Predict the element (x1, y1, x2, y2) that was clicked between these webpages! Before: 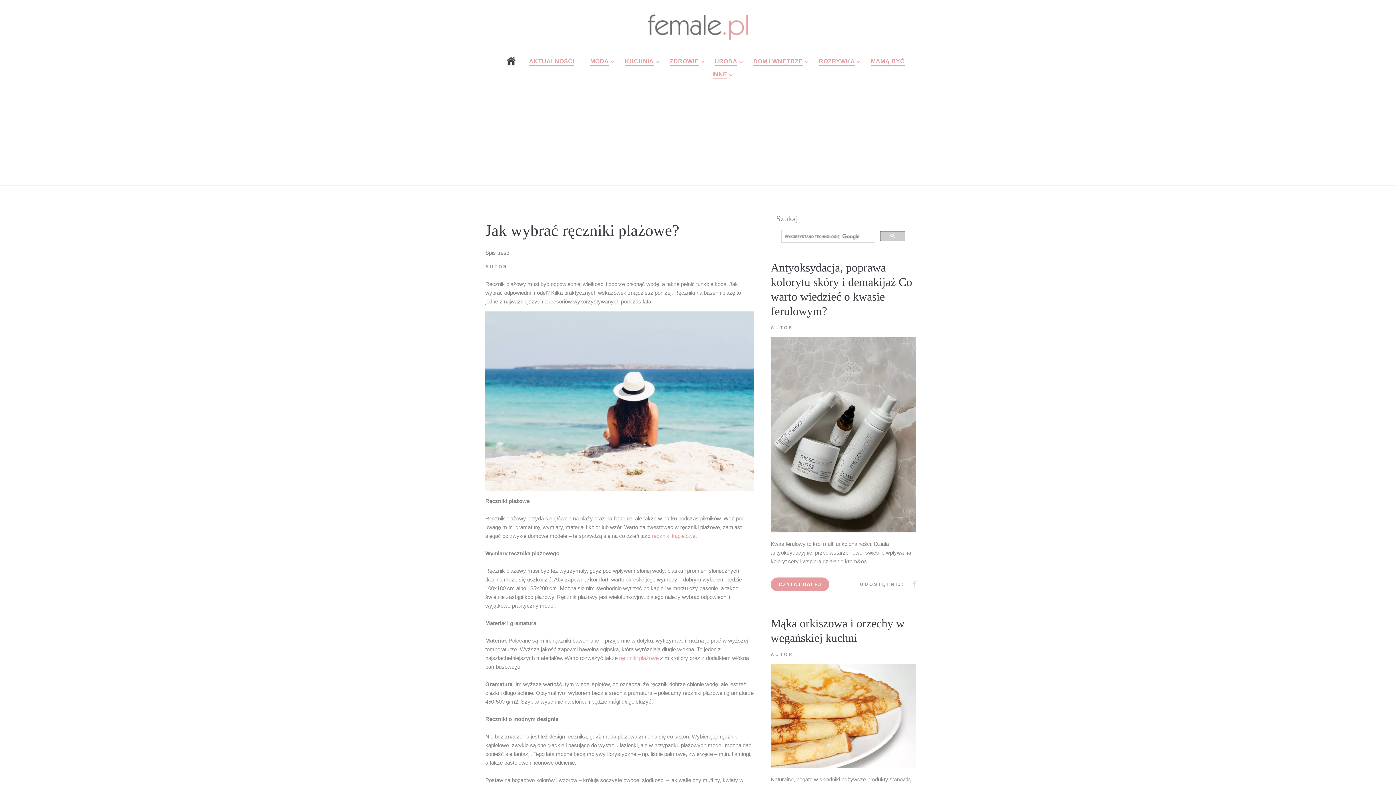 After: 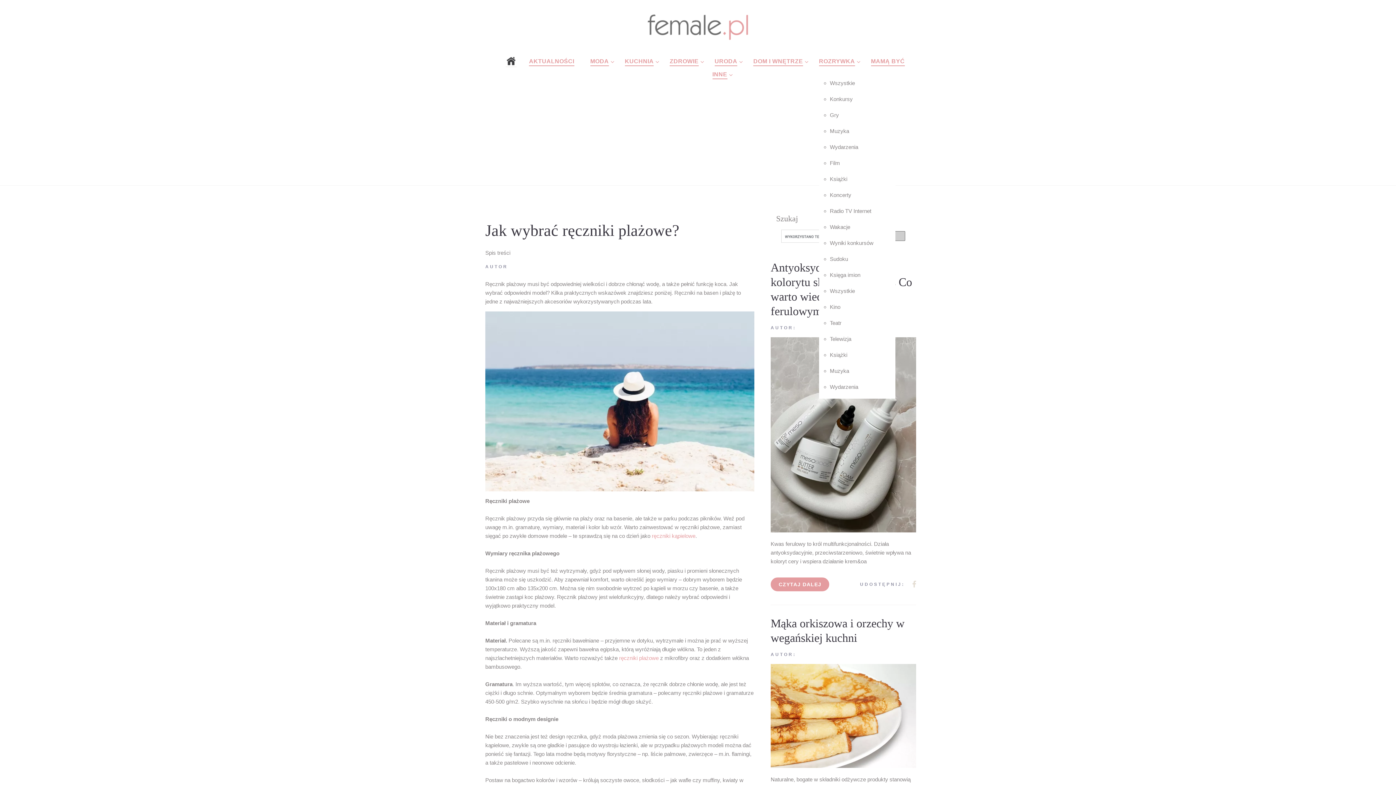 Action: label: ROZRYWKA bbox: (819, 56, 855, 66)